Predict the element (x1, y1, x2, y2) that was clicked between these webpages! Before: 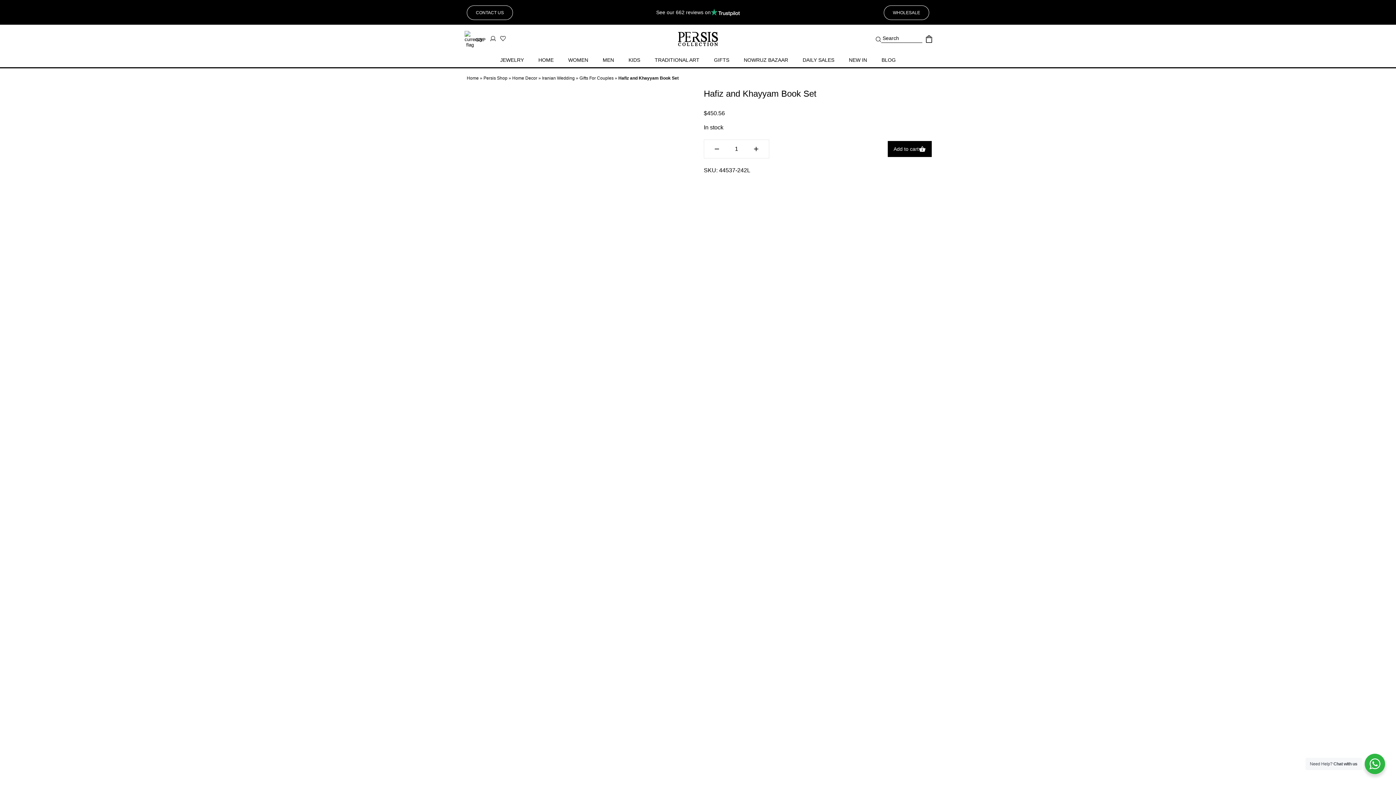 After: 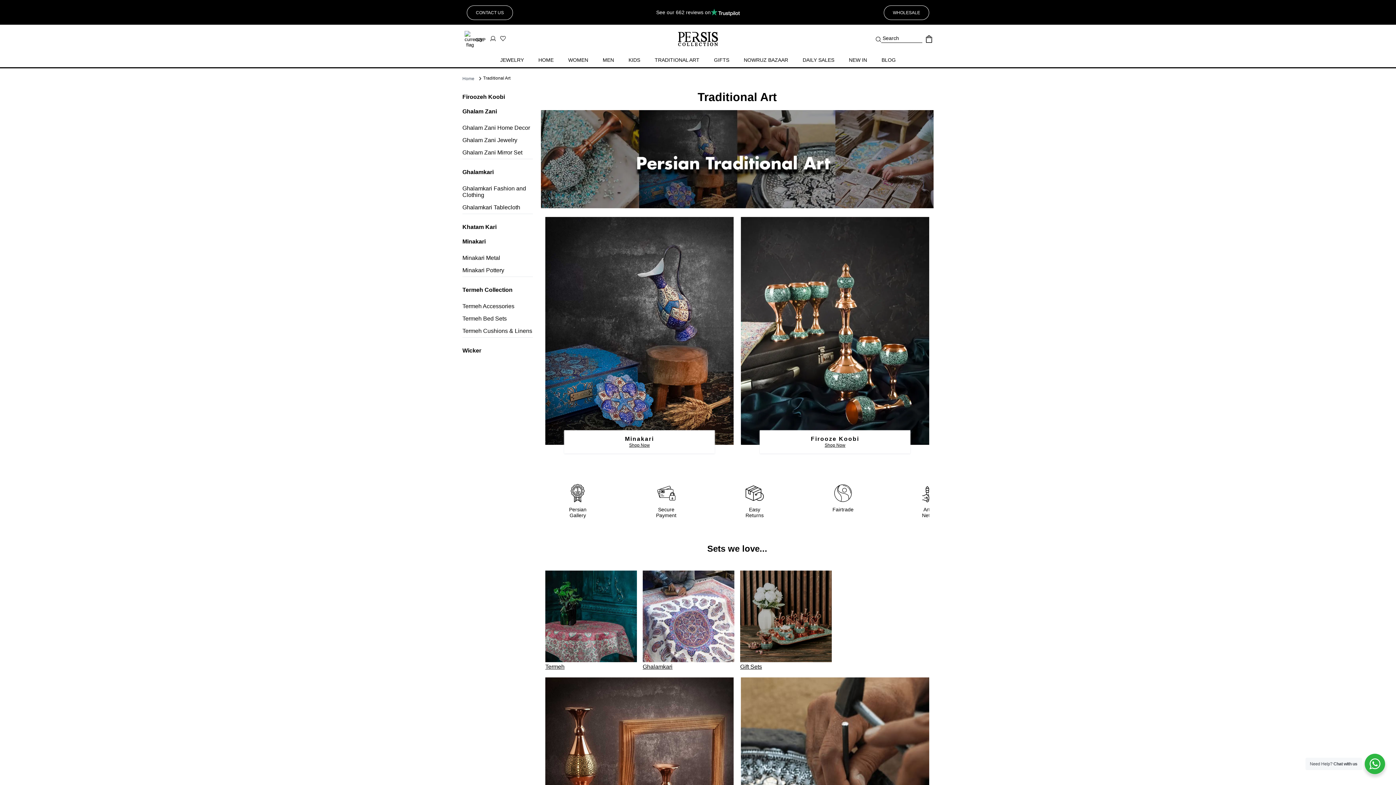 Action: label: TRADITIONAL ART bbox: (647, 52, 706, 67)